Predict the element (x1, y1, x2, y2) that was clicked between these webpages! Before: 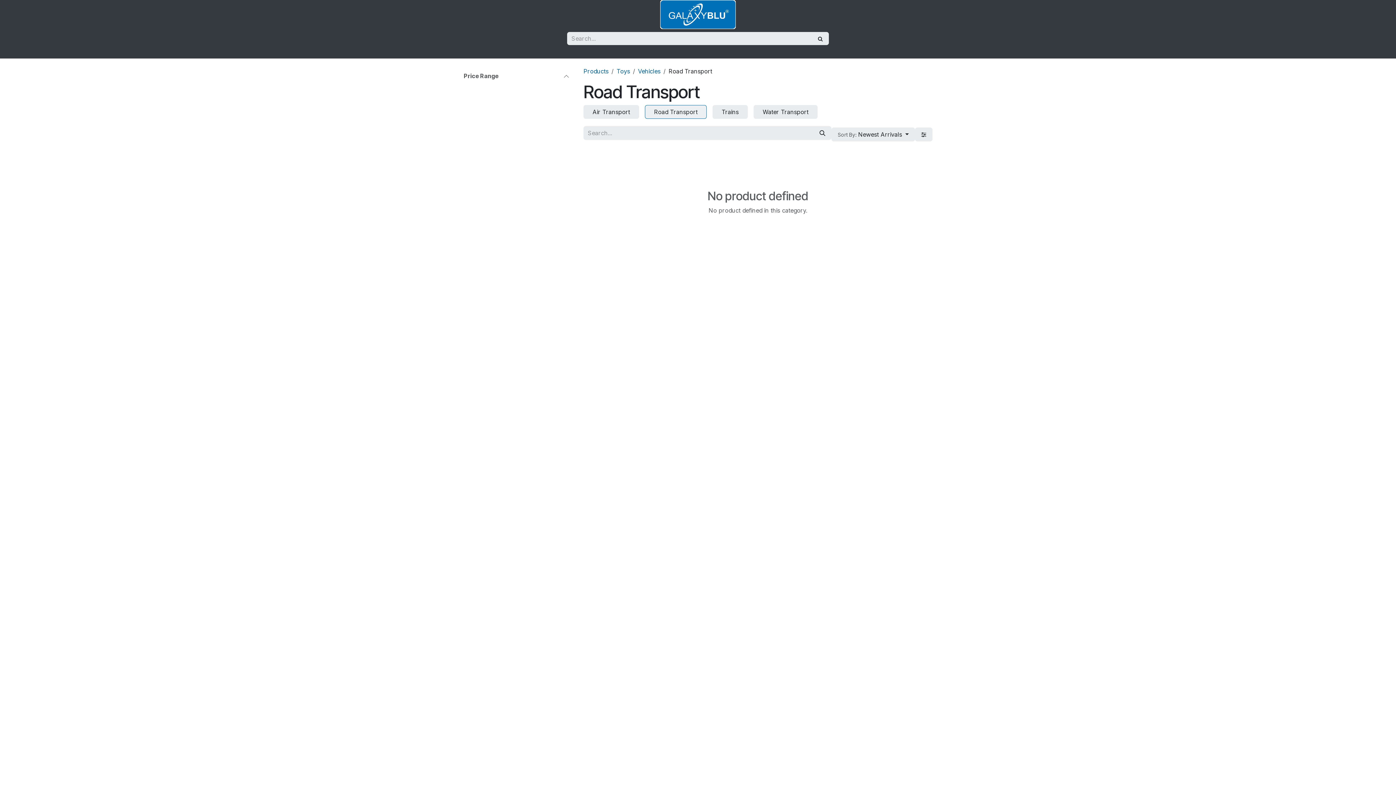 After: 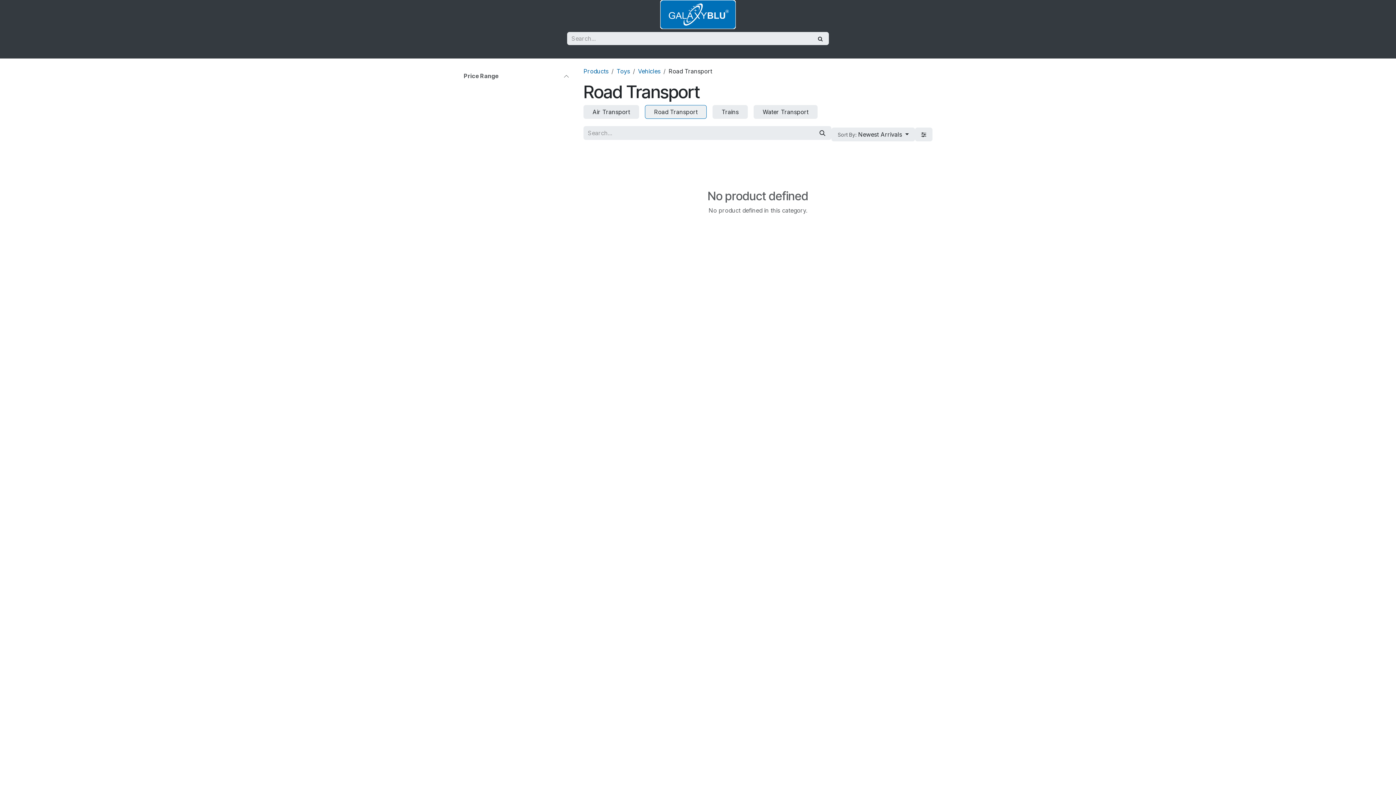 Action: label: Toys  bbox: (726, 45, 748, 58)